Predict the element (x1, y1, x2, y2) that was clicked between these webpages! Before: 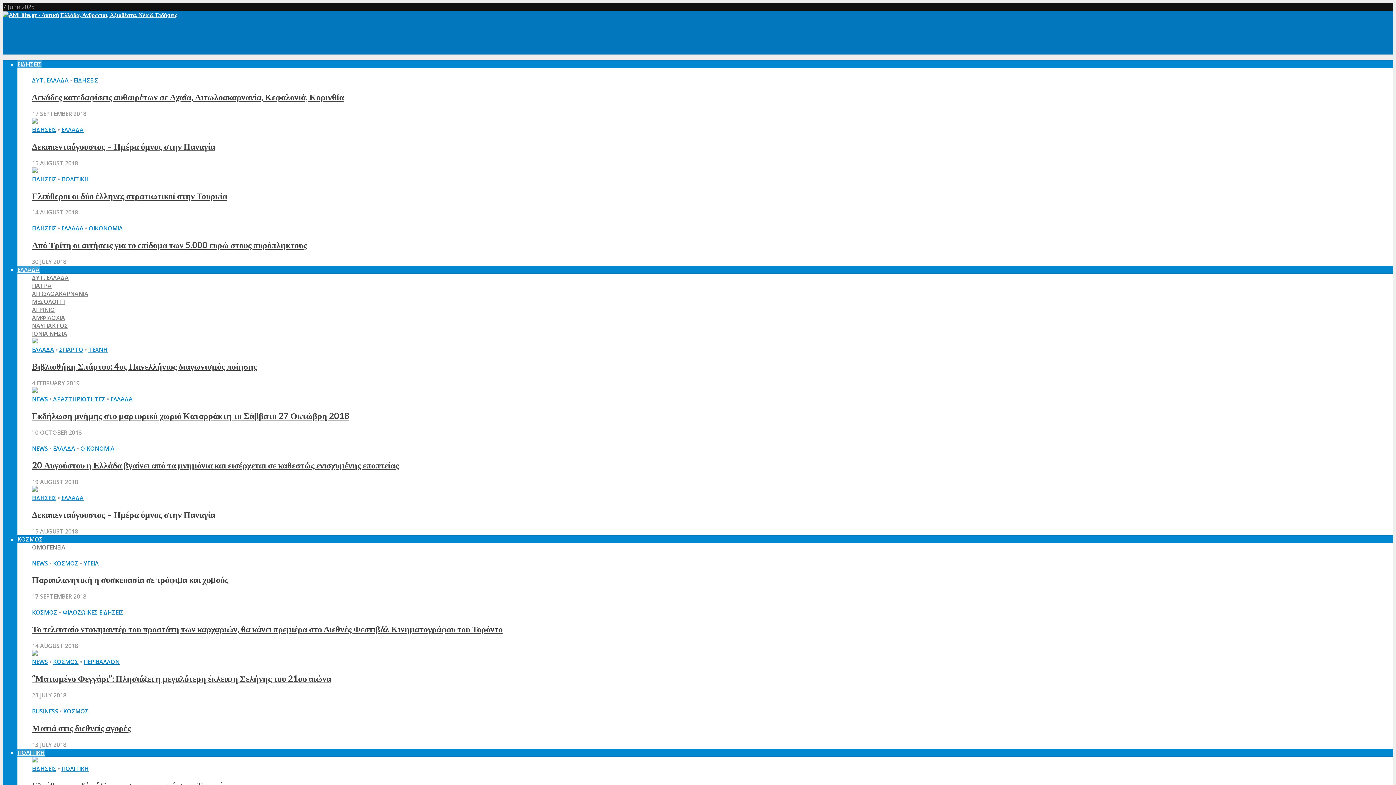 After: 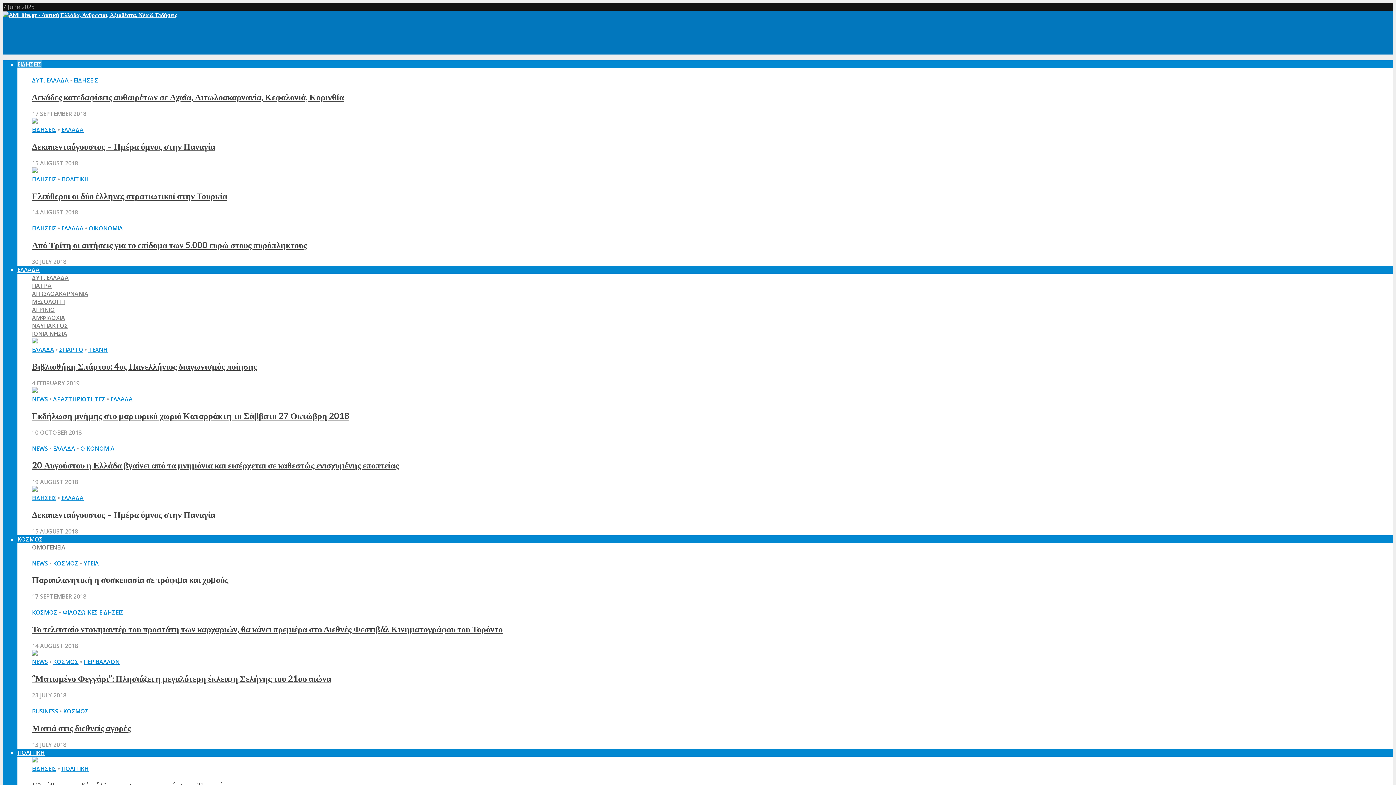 Action: label: ΕΙΔΗΣΕΙΣ bbox: (32, 175, 56, 183)